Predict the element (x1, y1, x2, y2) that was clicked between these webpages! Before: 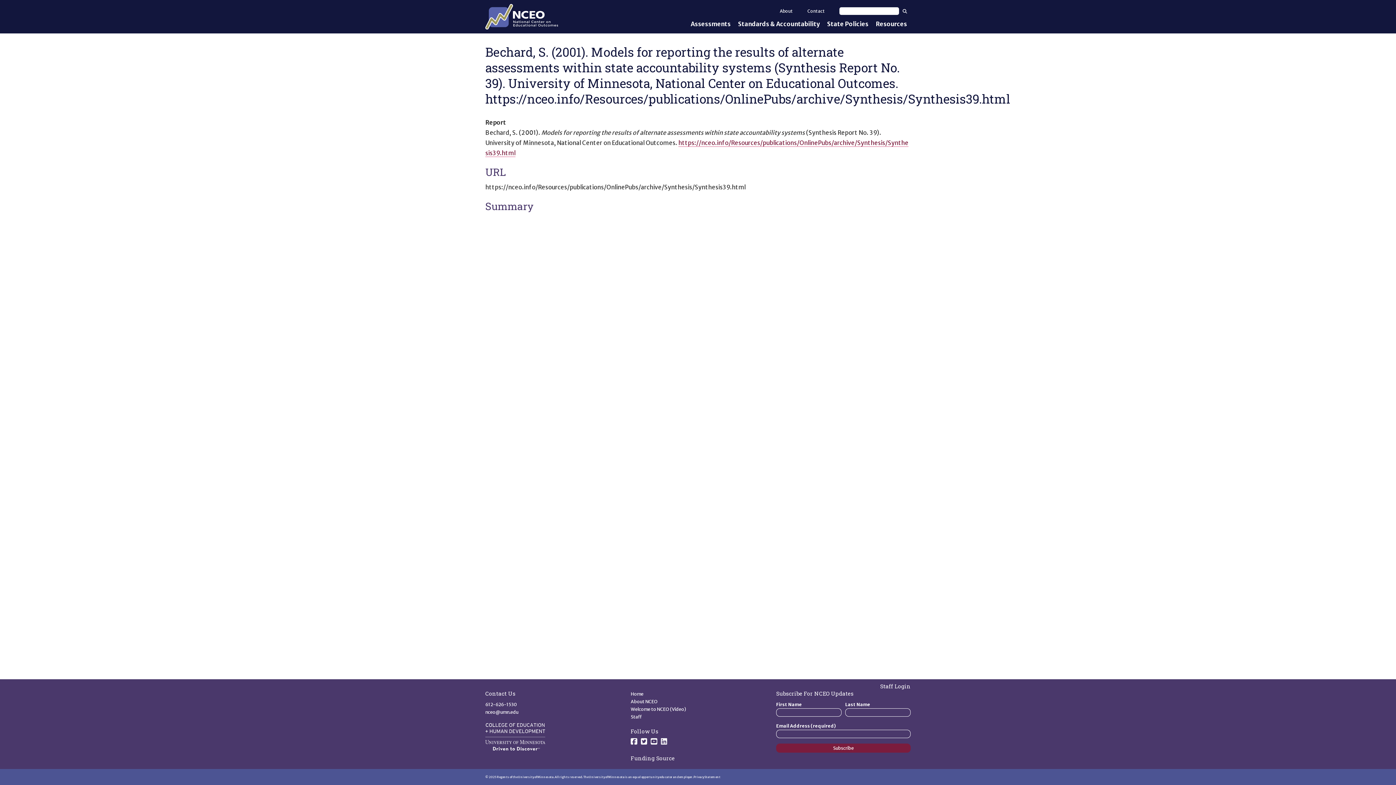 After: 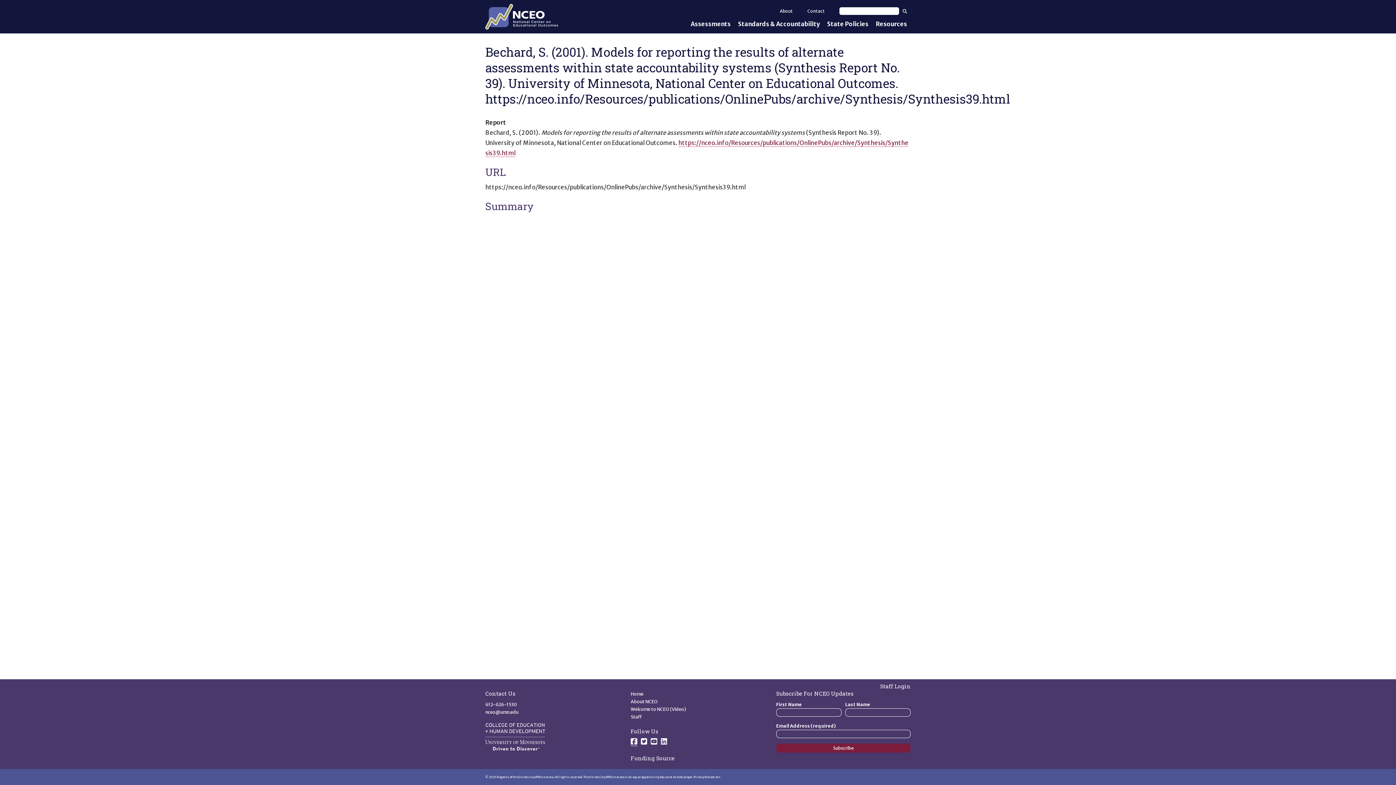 Action: label: Follow us on Facebook. bbox: (630, 737, 637, 746)